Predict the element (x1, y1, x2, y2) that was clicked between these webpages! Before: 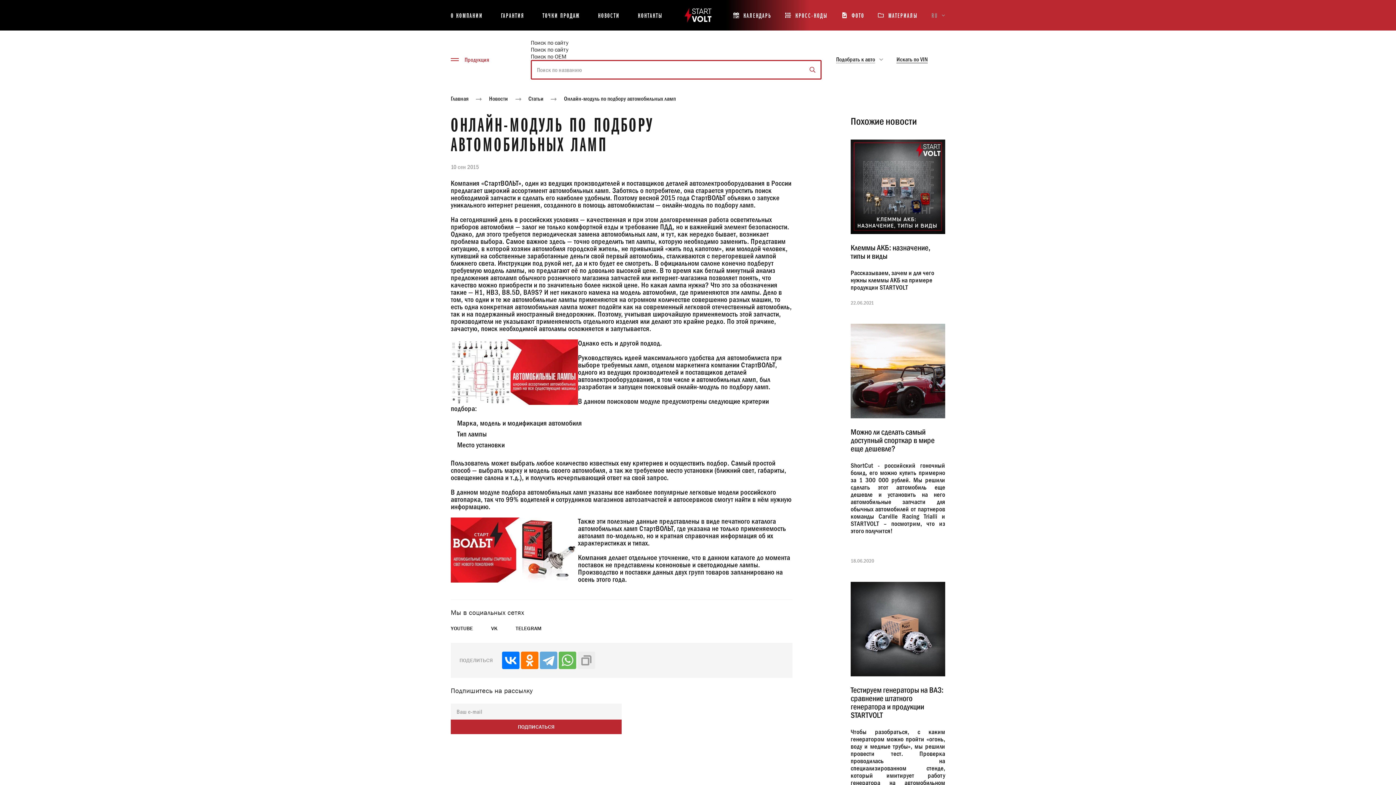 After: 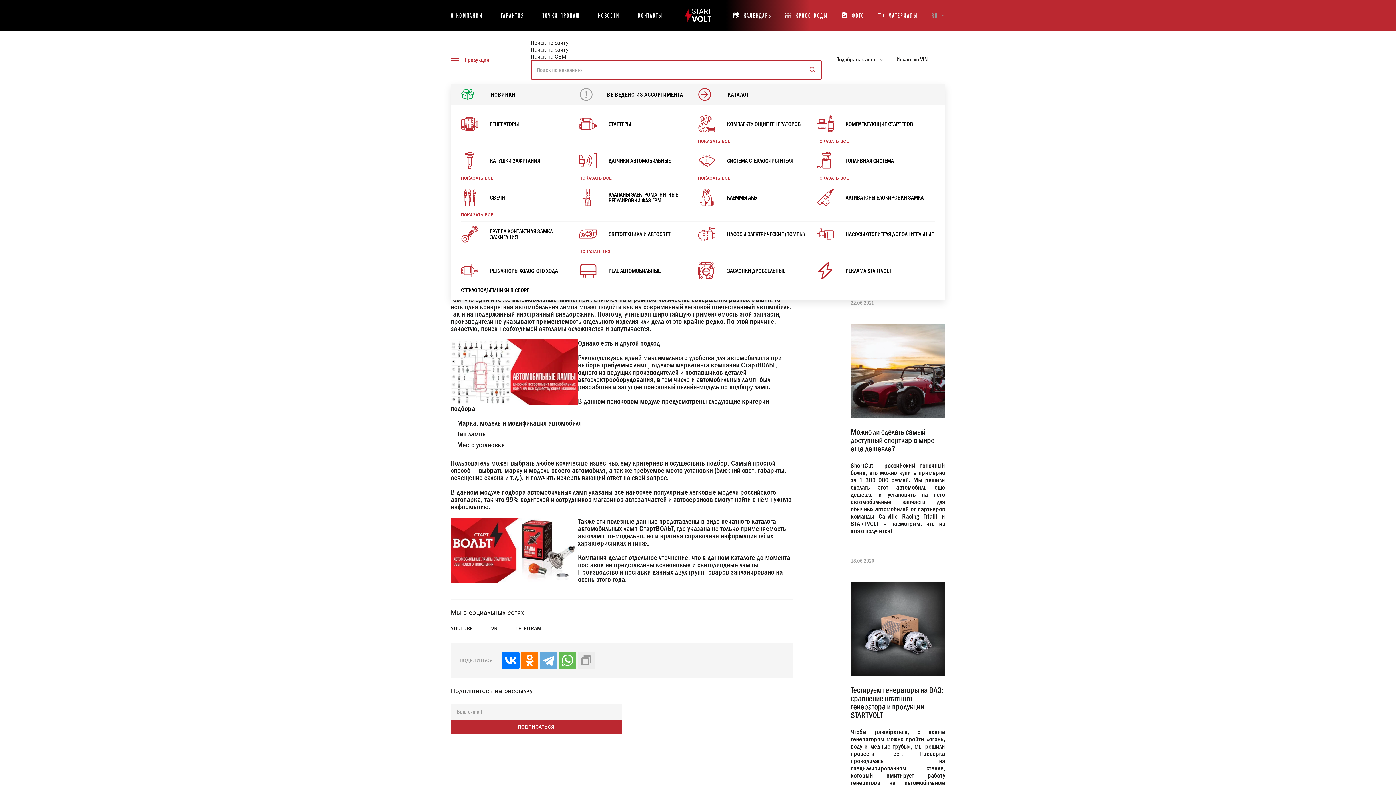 Action: bbox: (450, 55, 489, 63) label: Продукция